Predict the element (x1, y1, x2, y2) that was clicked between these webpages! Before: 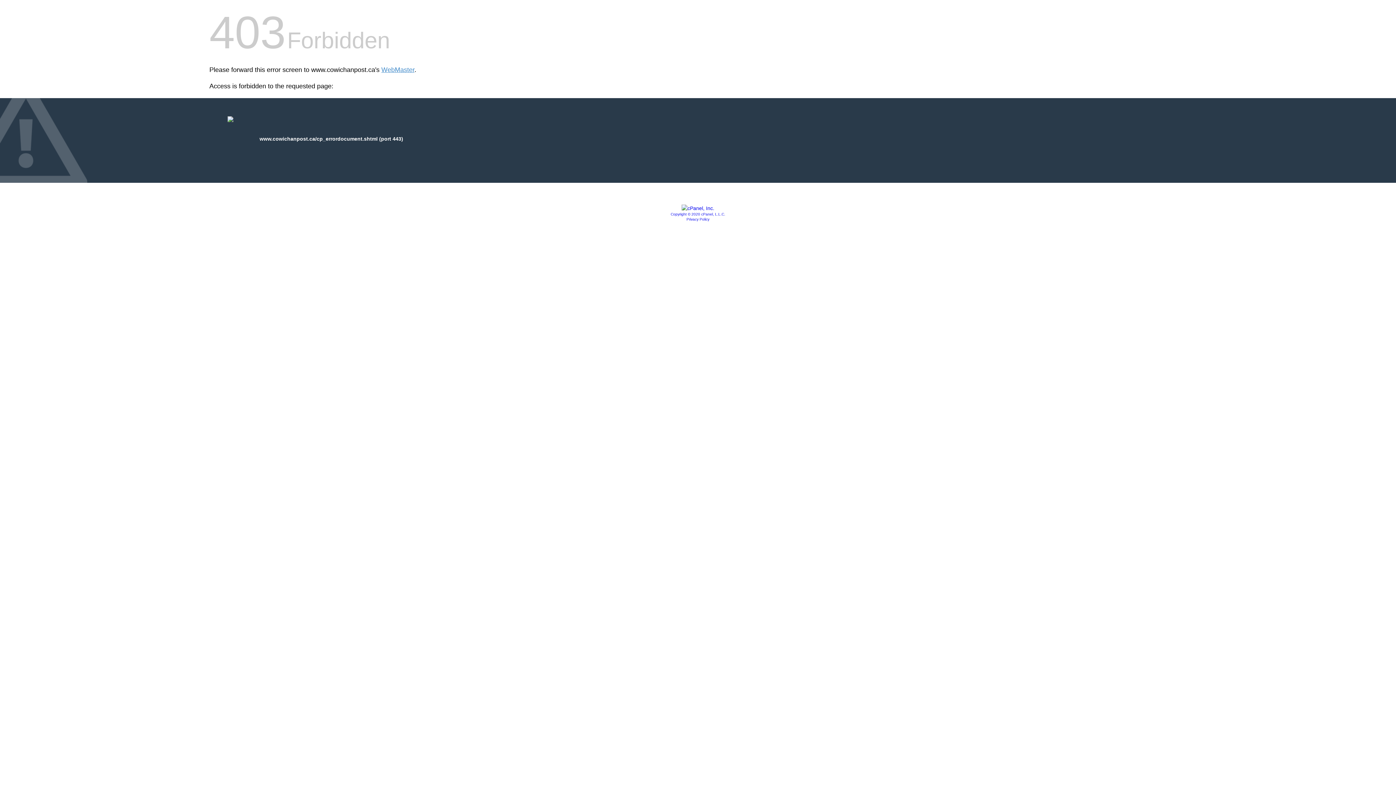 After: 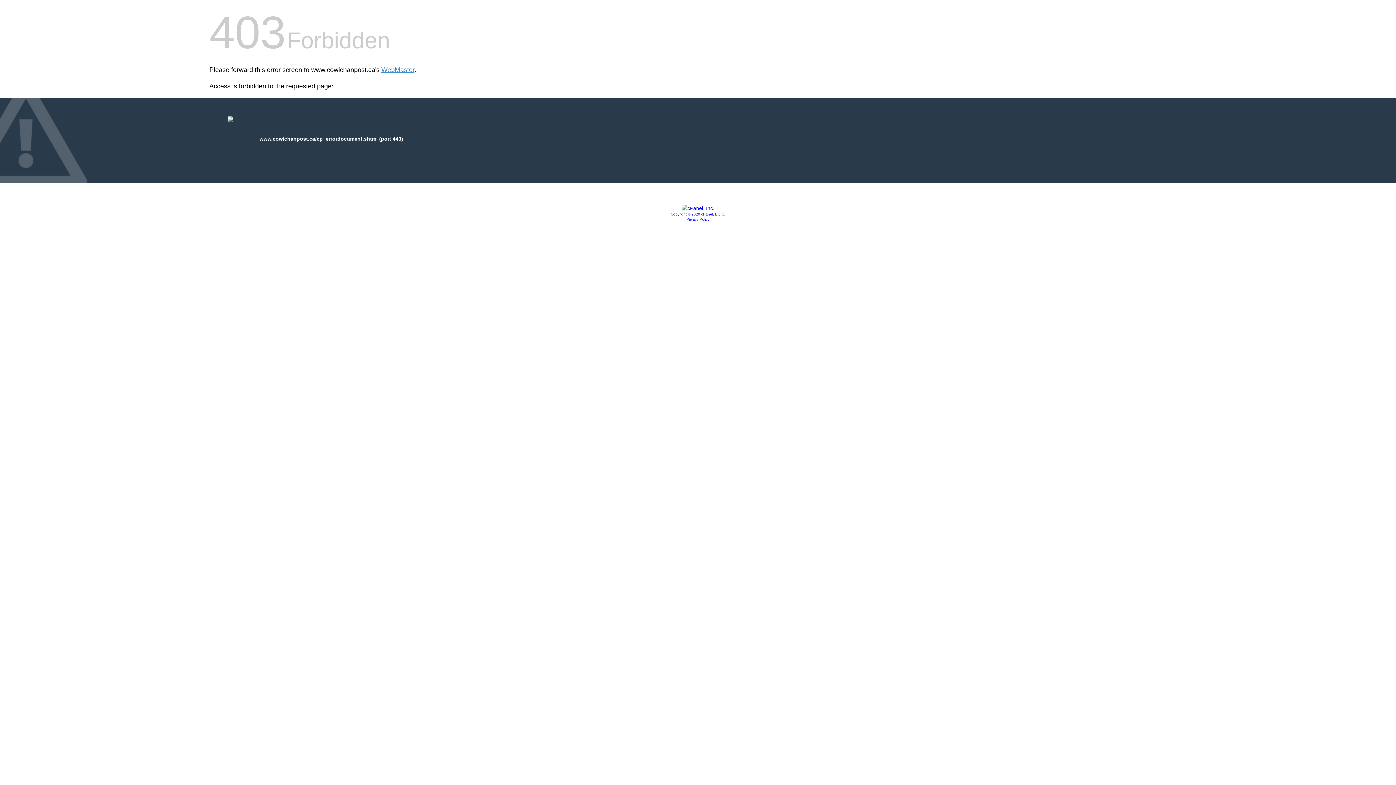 Action: label: Copyright © 2020 cPanel, L.L.C. bbox: (670, 212, 725, 216)